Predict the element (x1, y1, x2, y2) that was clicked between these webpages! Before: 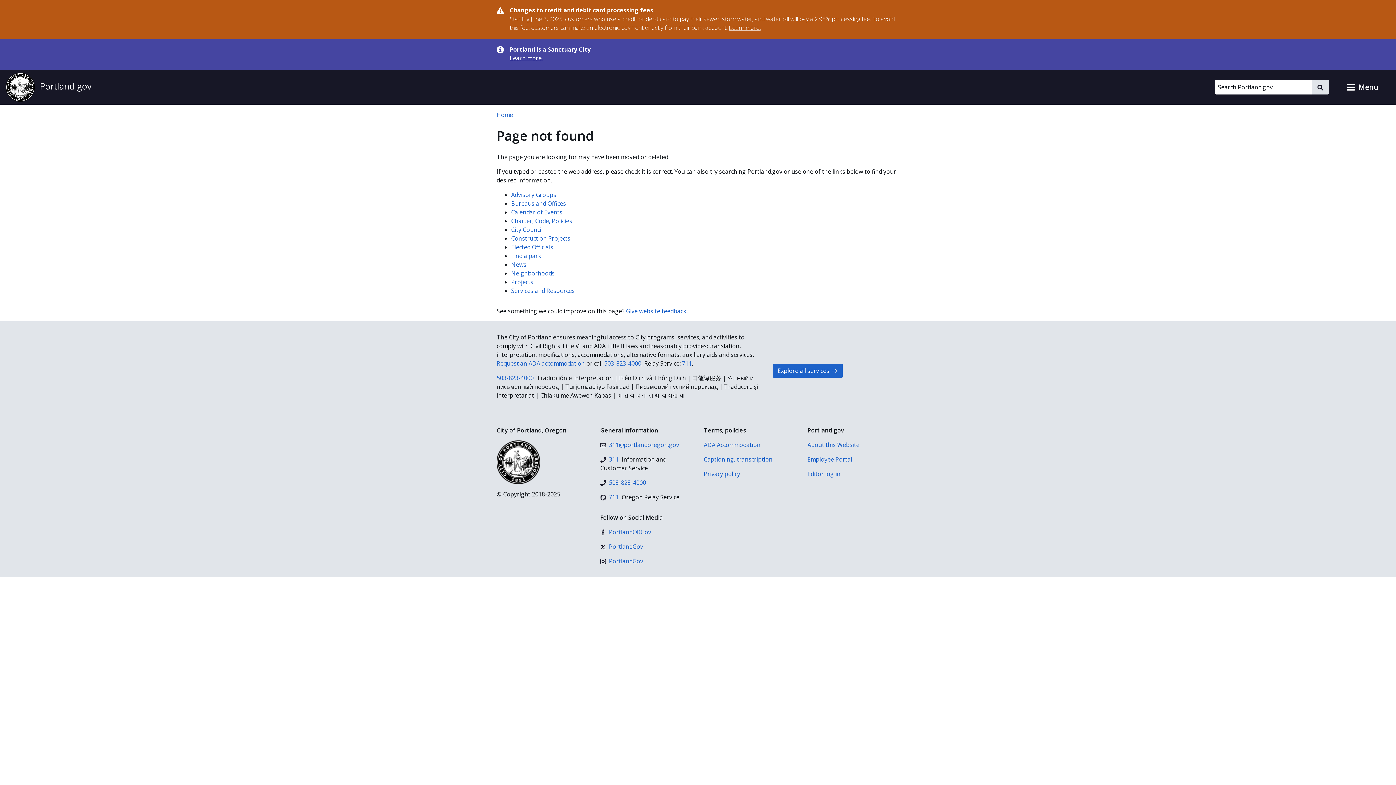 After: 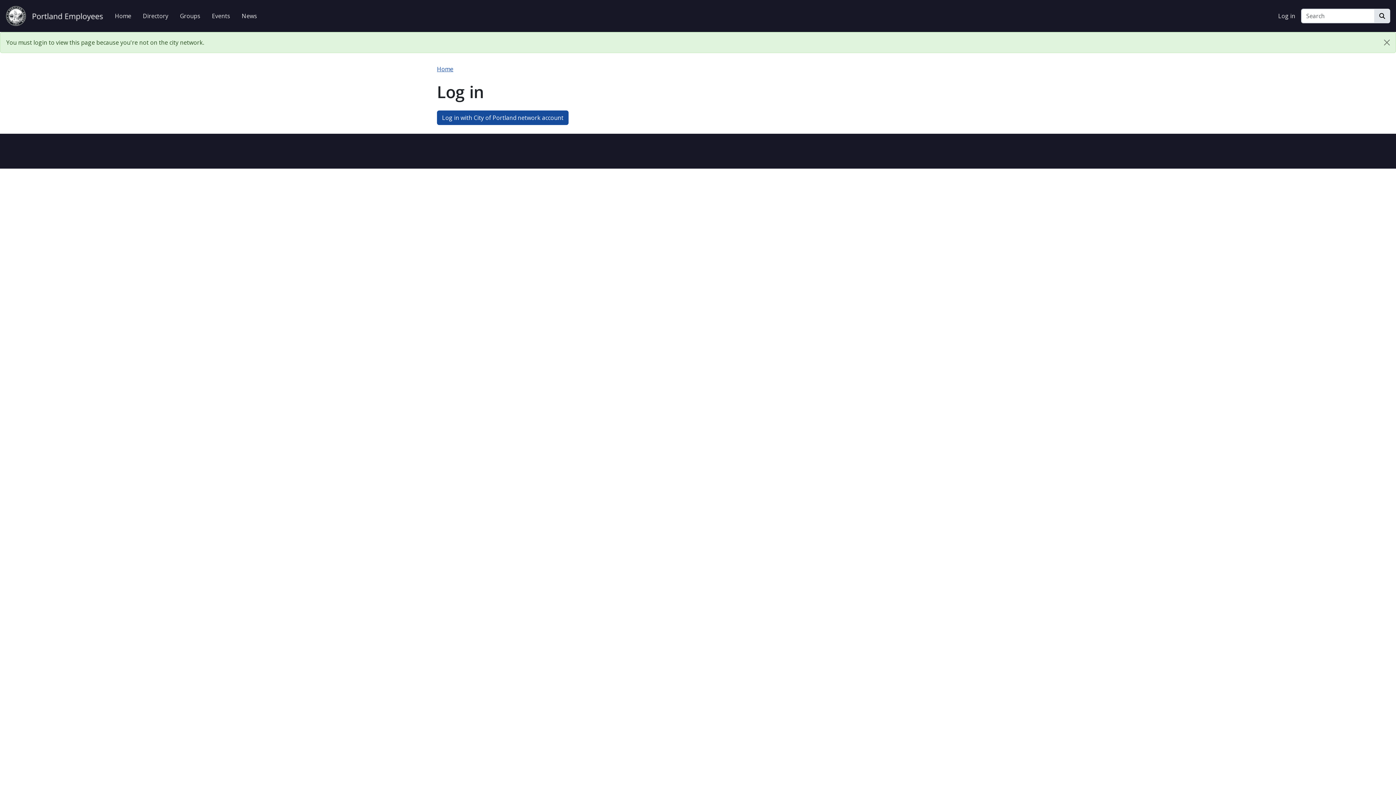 Action: bbox: (807, 455, 899, 464) label: Employee Portal